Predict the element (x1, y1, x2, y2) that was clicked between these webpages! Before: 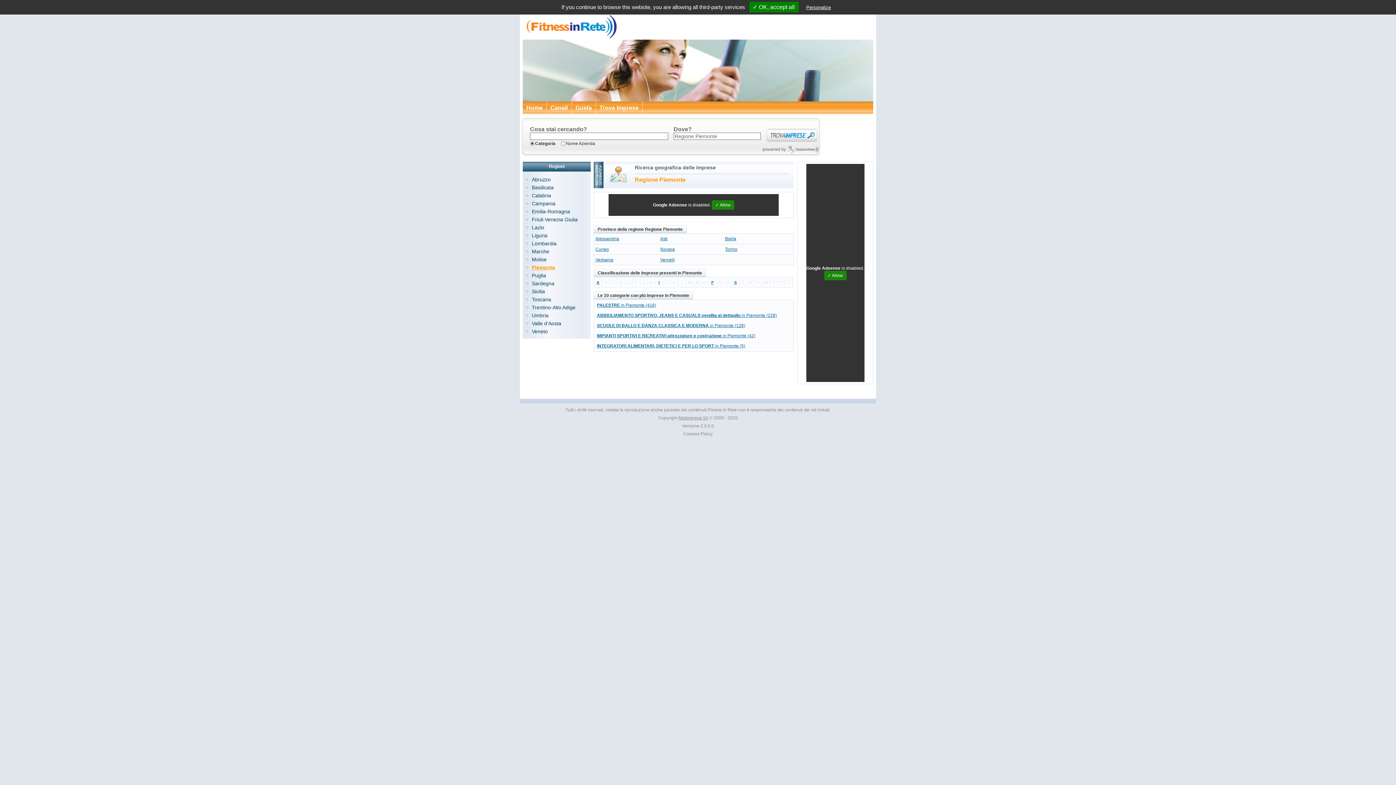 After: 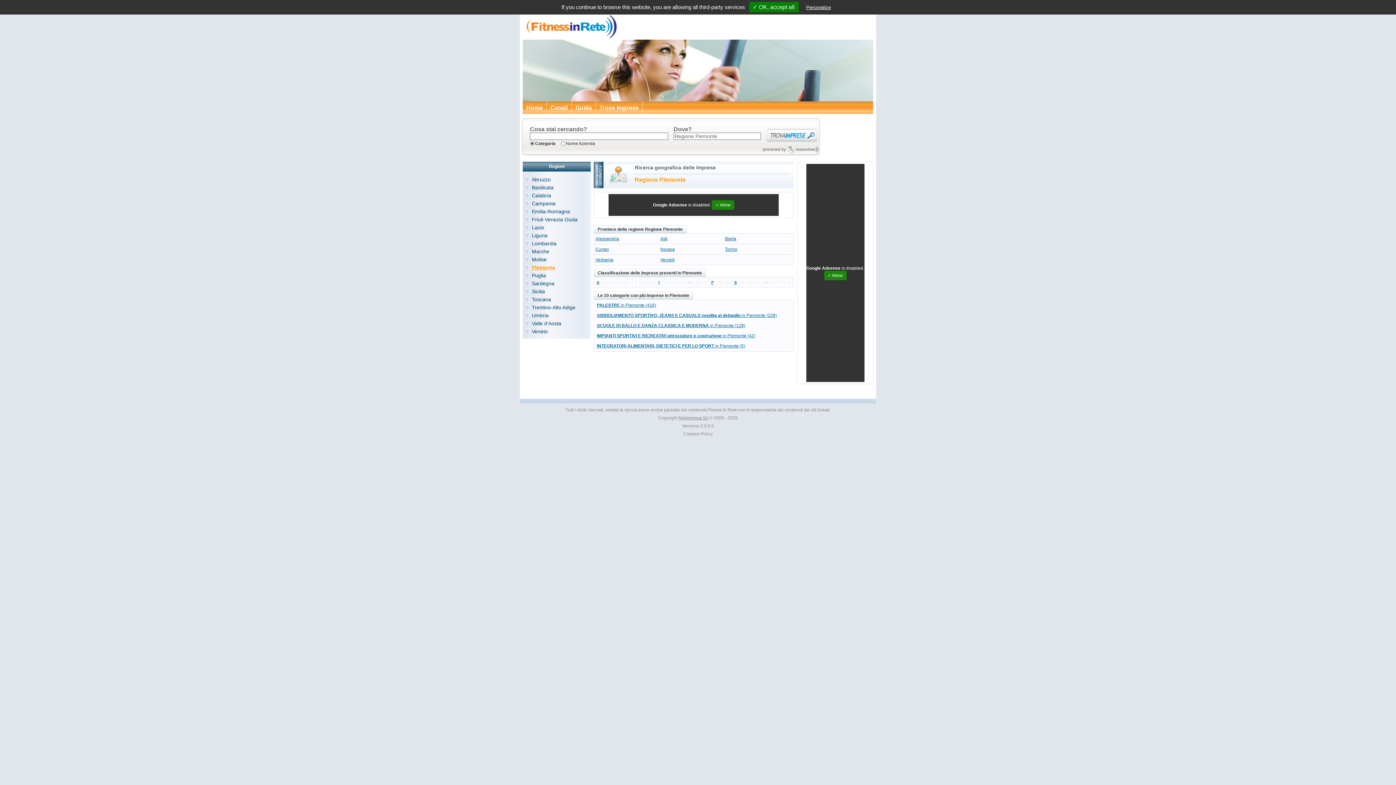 Action: label: B bbox: (604, 280, 607, 284)